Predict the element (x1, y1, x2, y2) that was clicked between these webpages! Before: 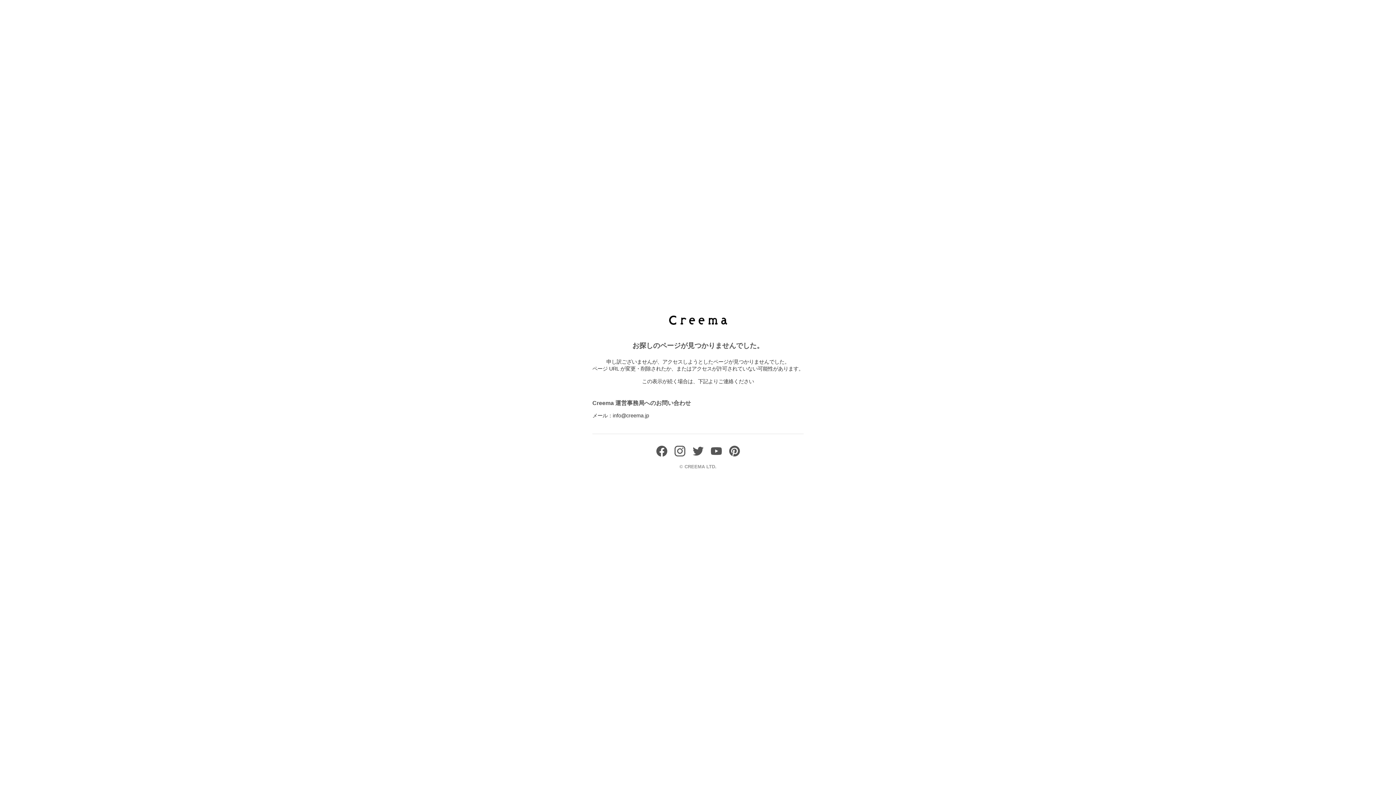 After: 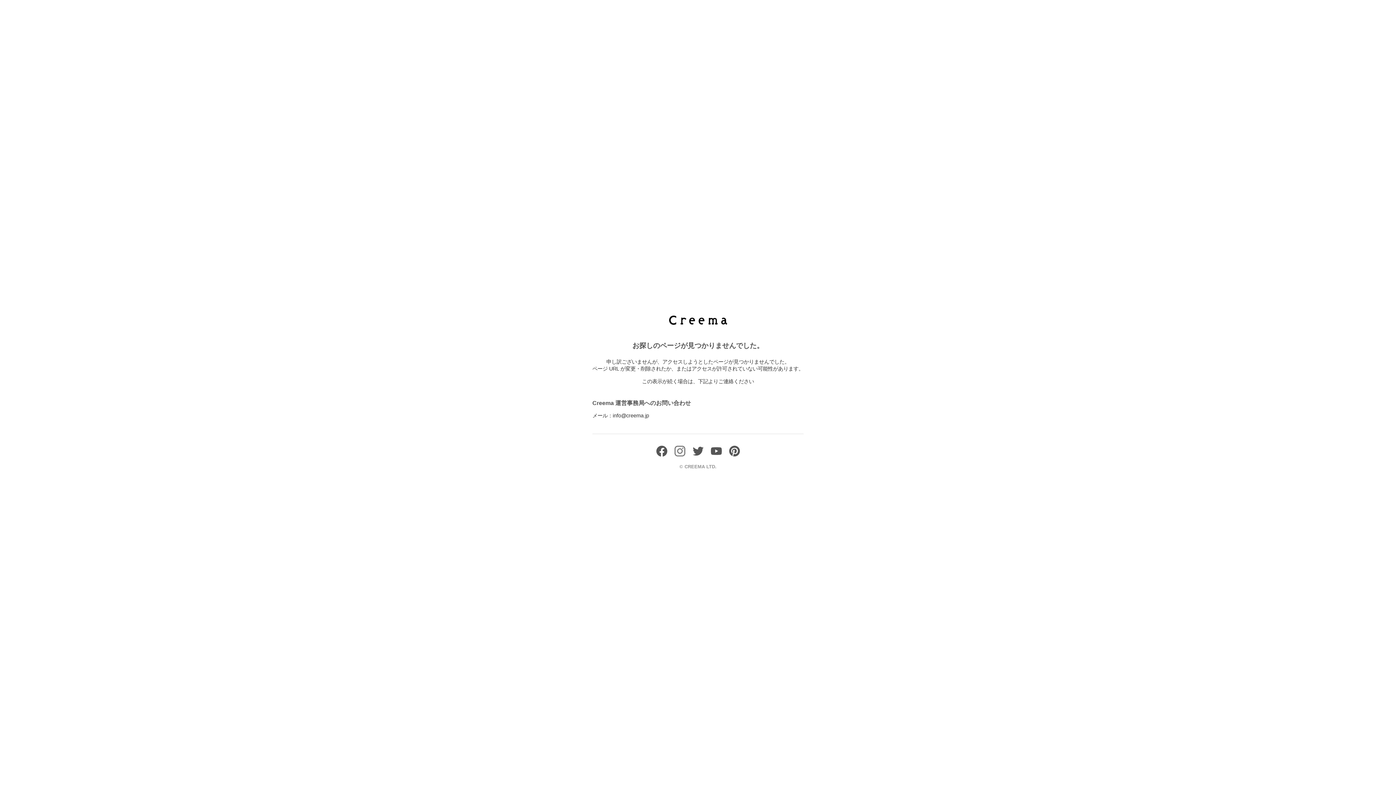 Action: bbox: (674, 451, 685, 458)